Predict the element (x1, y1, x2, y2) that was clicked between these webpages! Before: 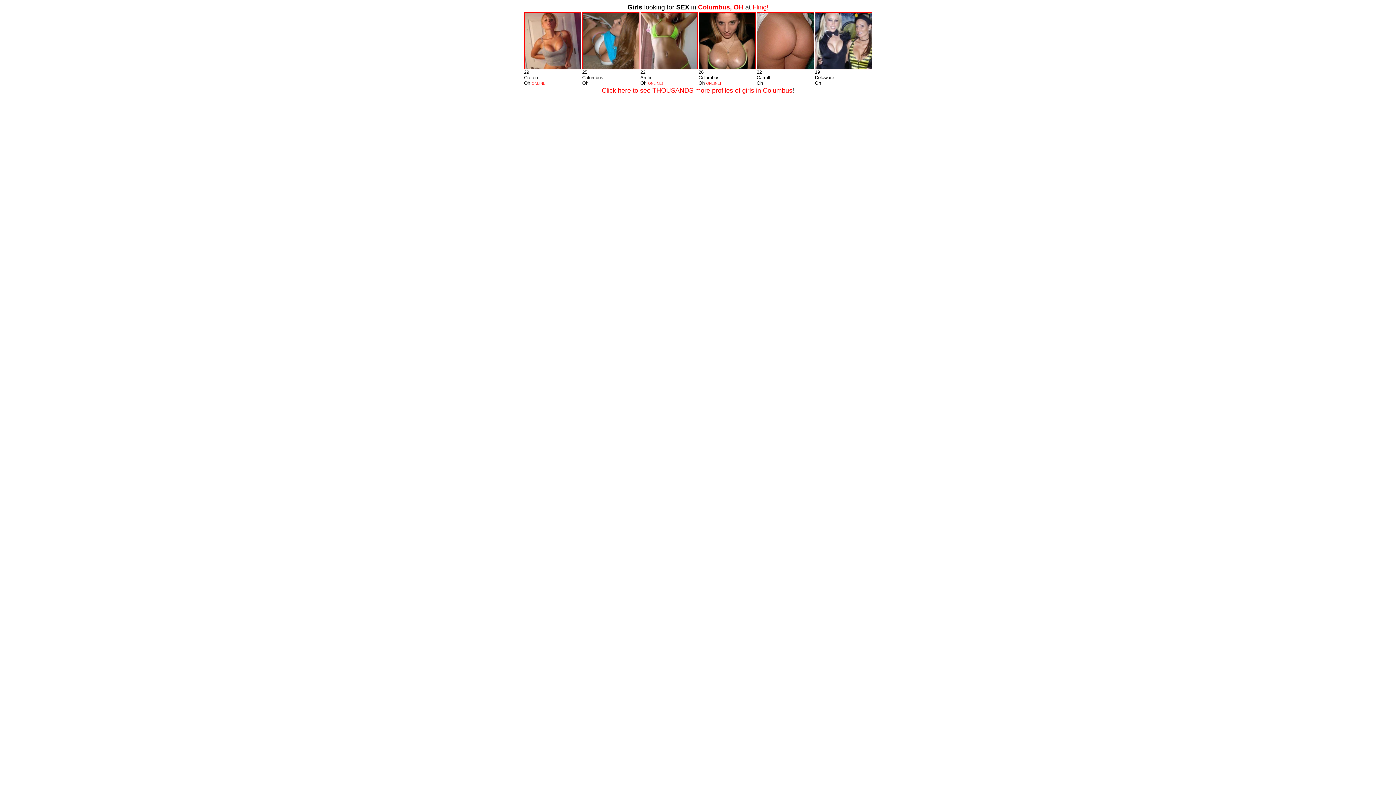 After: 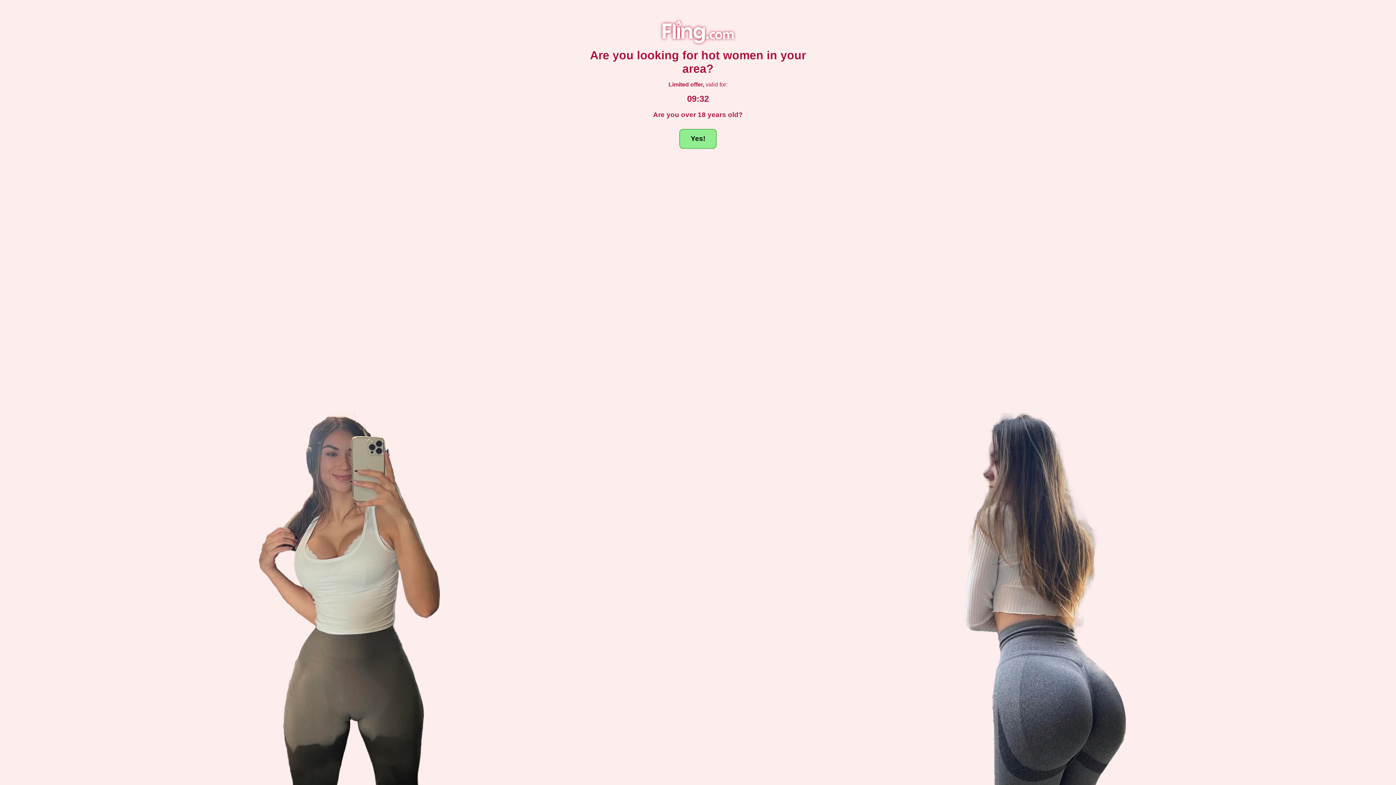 Action: bbox: (698, 3, 743, 10) label: Columbus, OH